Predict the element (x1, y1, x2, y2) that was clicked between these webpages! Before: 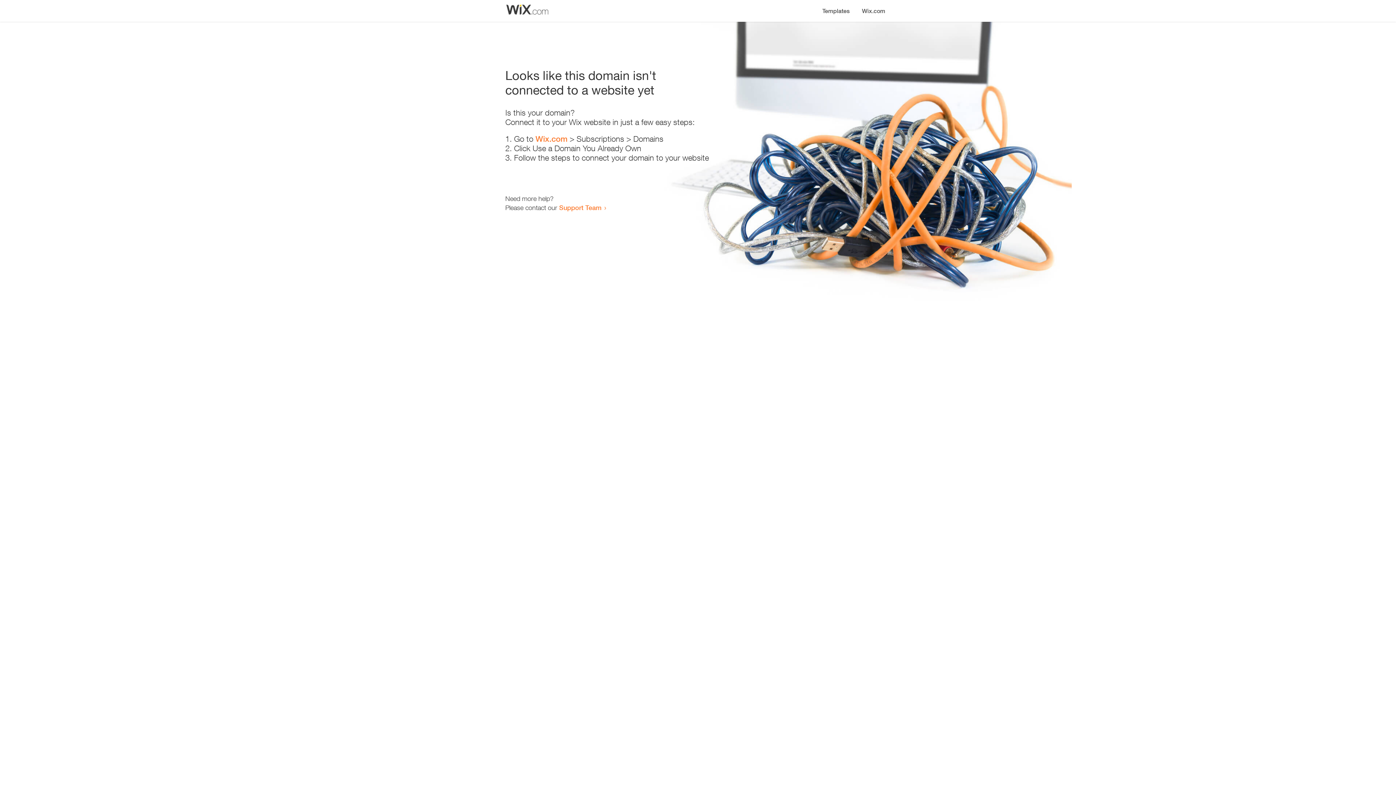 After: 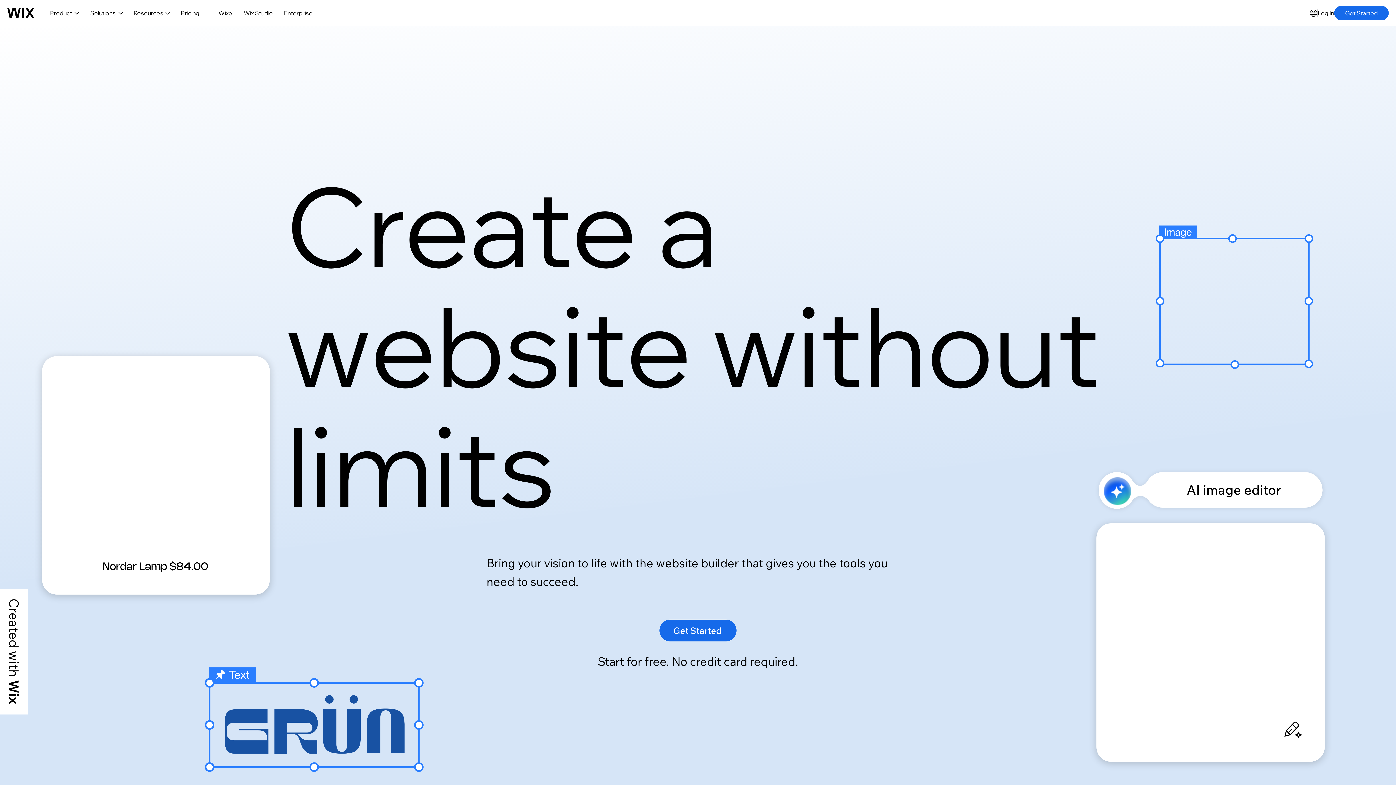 Action: bbox: (535, 134, 567, 143) label: Wix.com